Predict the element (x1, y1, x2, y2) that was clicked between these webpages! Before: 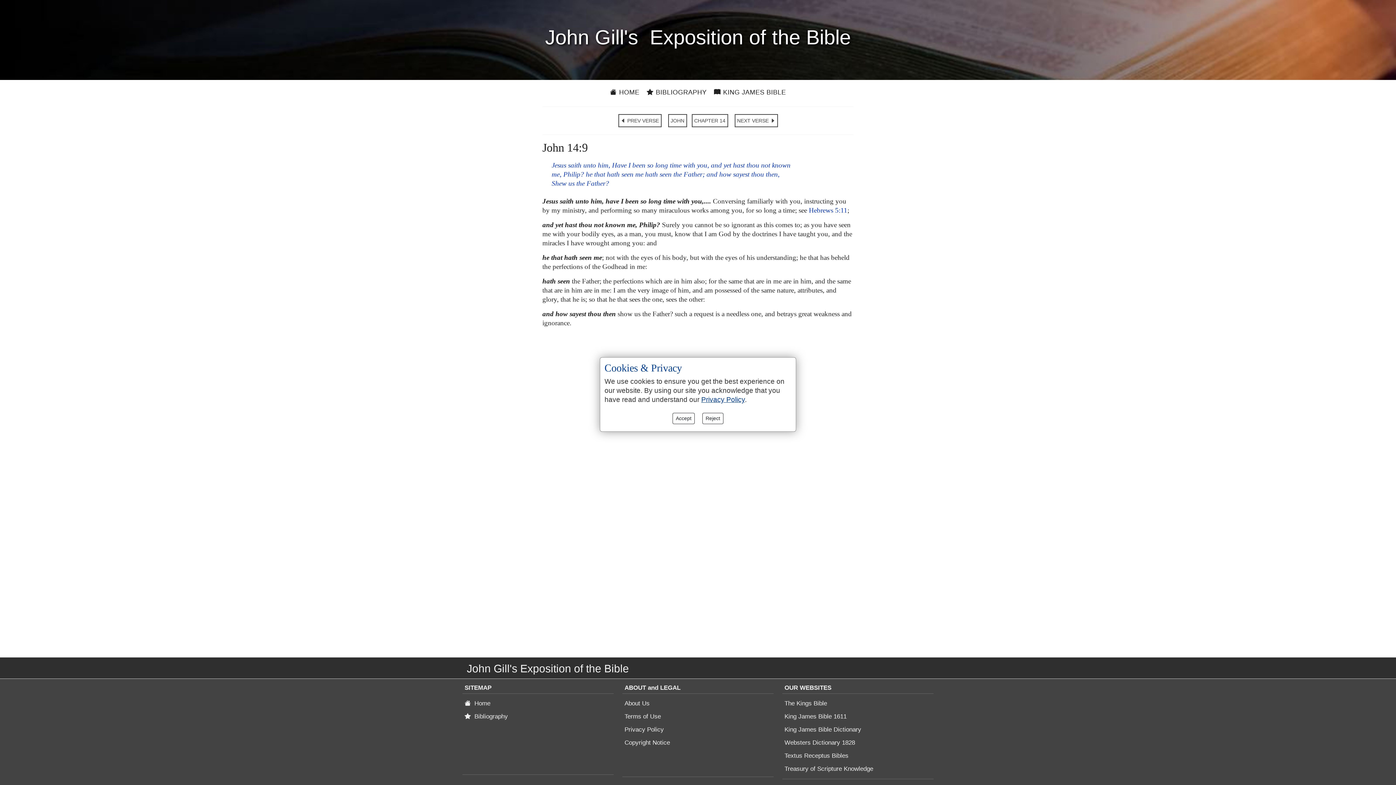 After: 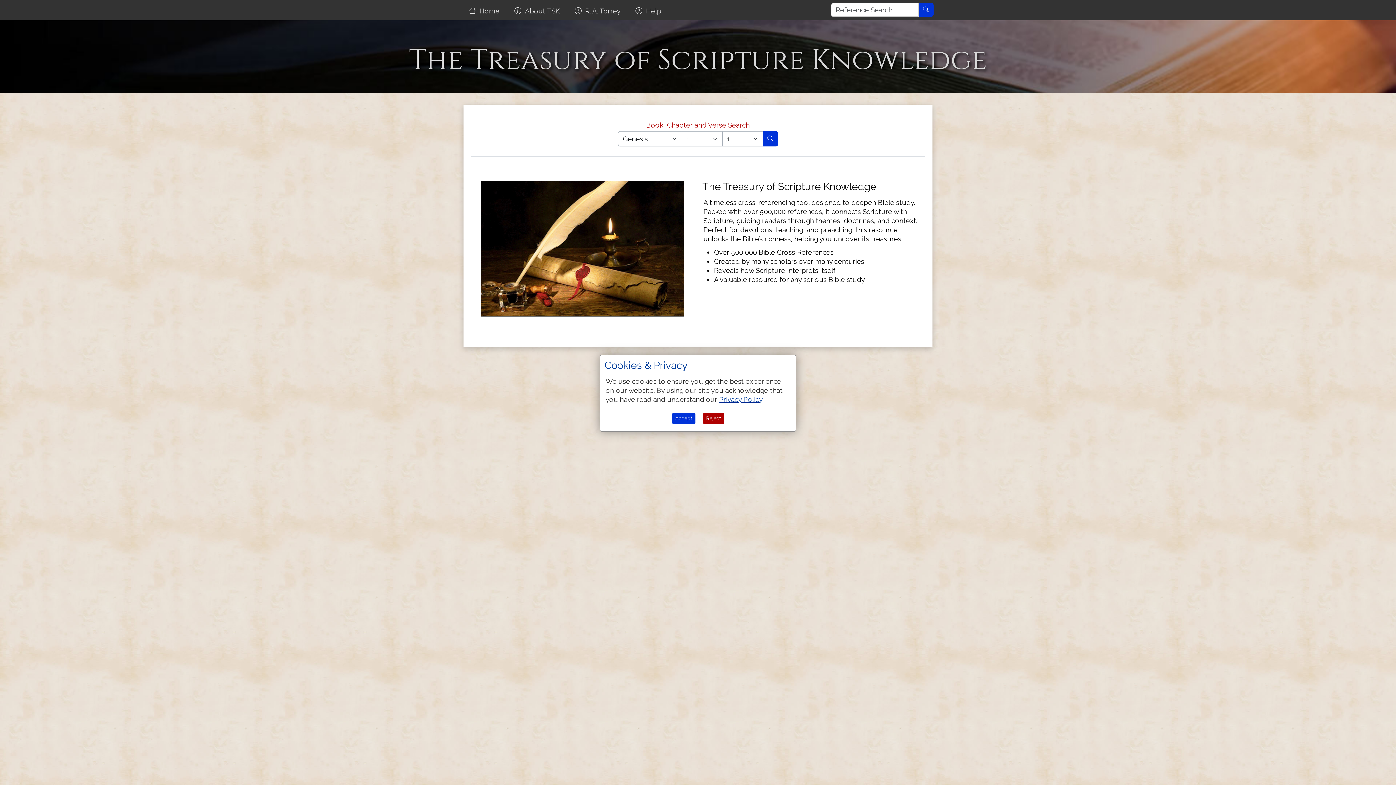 Action: bbox: (782, 763, 875, 774) label: Treasury of Scripture Knowledge